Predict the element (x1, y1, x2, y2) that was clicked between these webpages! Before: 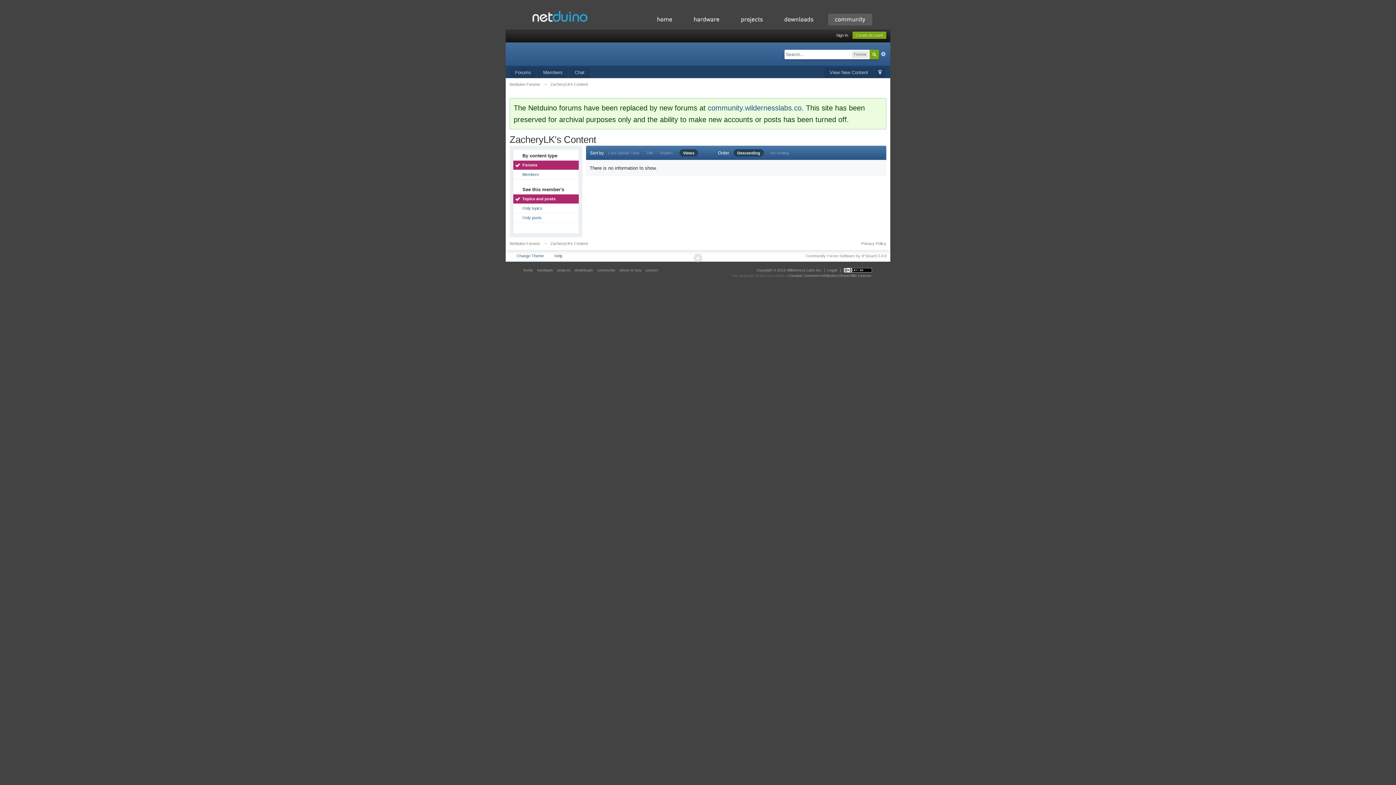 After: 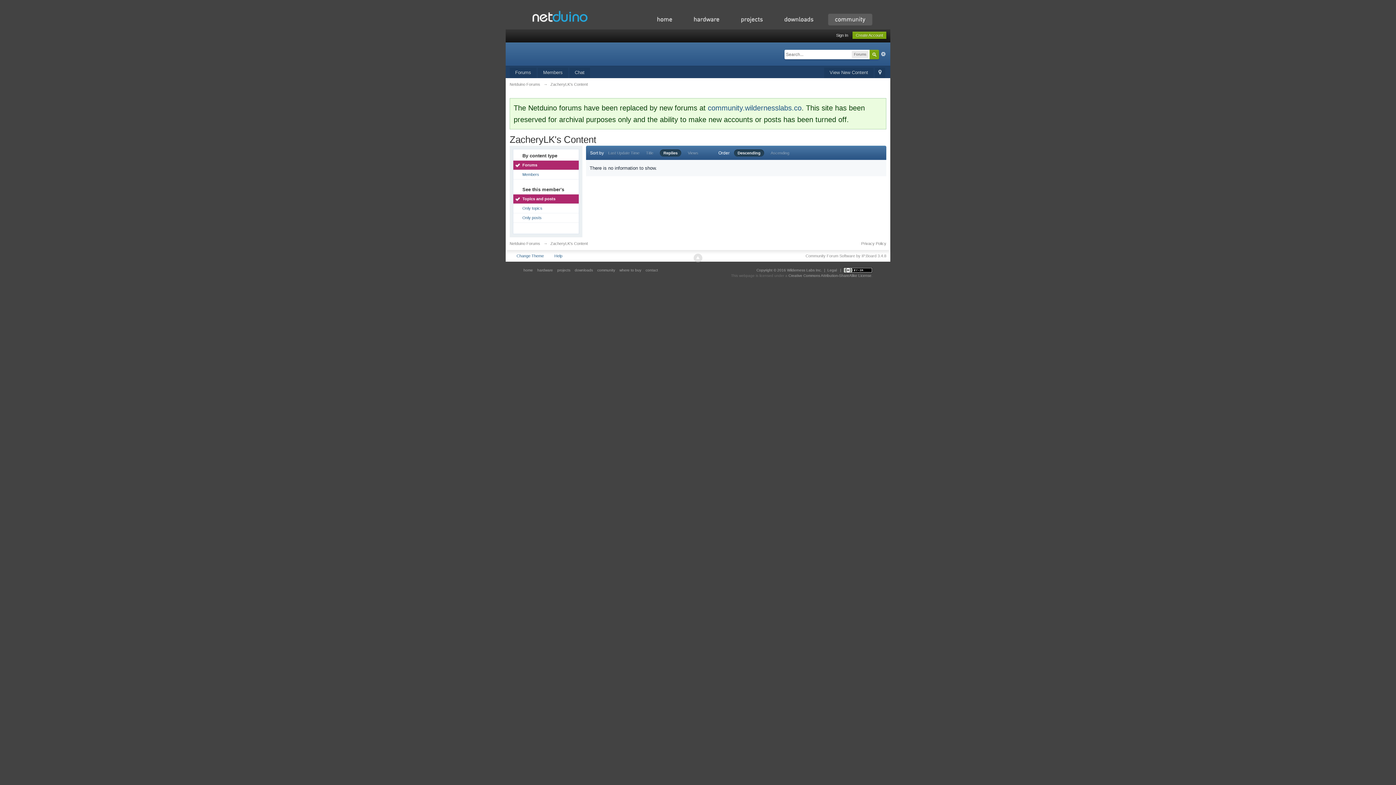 Action: label: Replies bbox: (660, 150, 673, 155)